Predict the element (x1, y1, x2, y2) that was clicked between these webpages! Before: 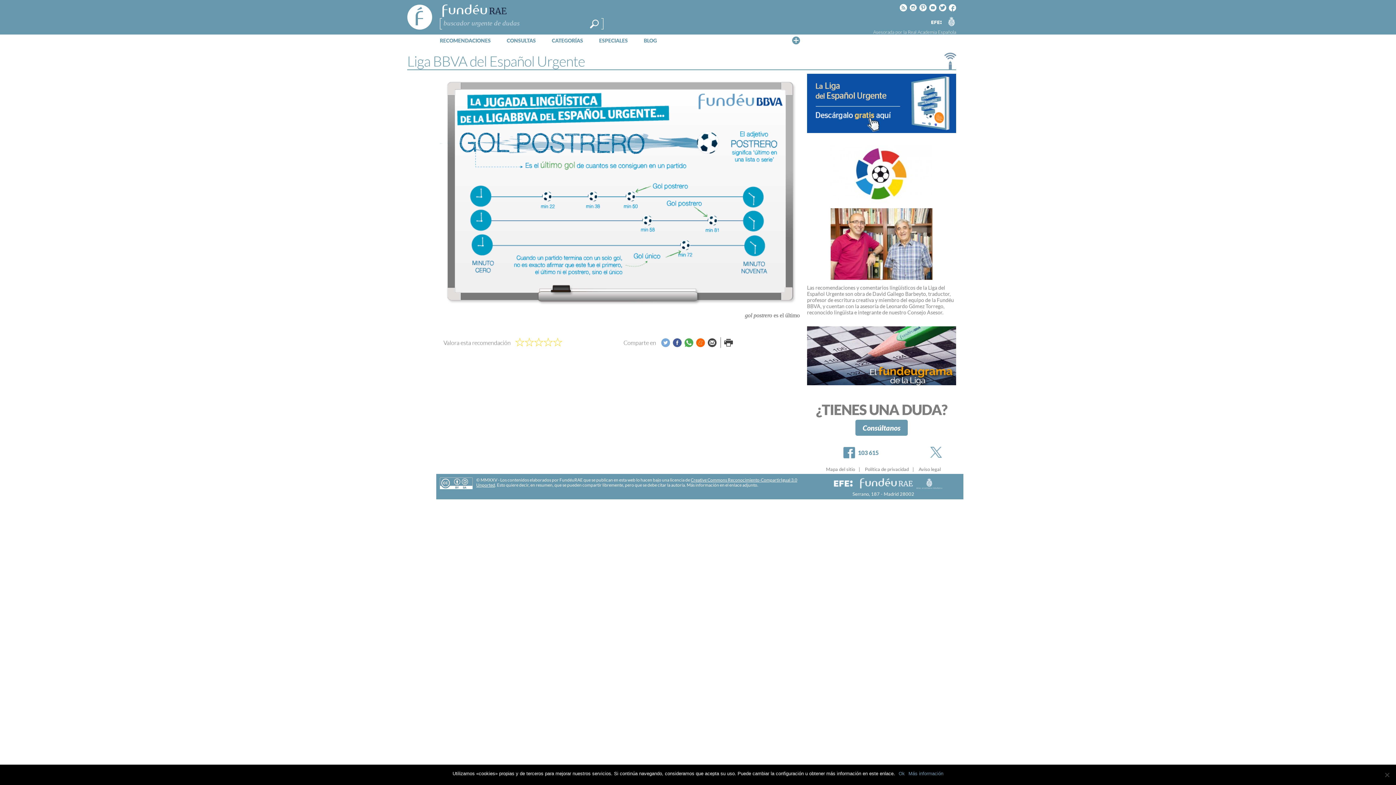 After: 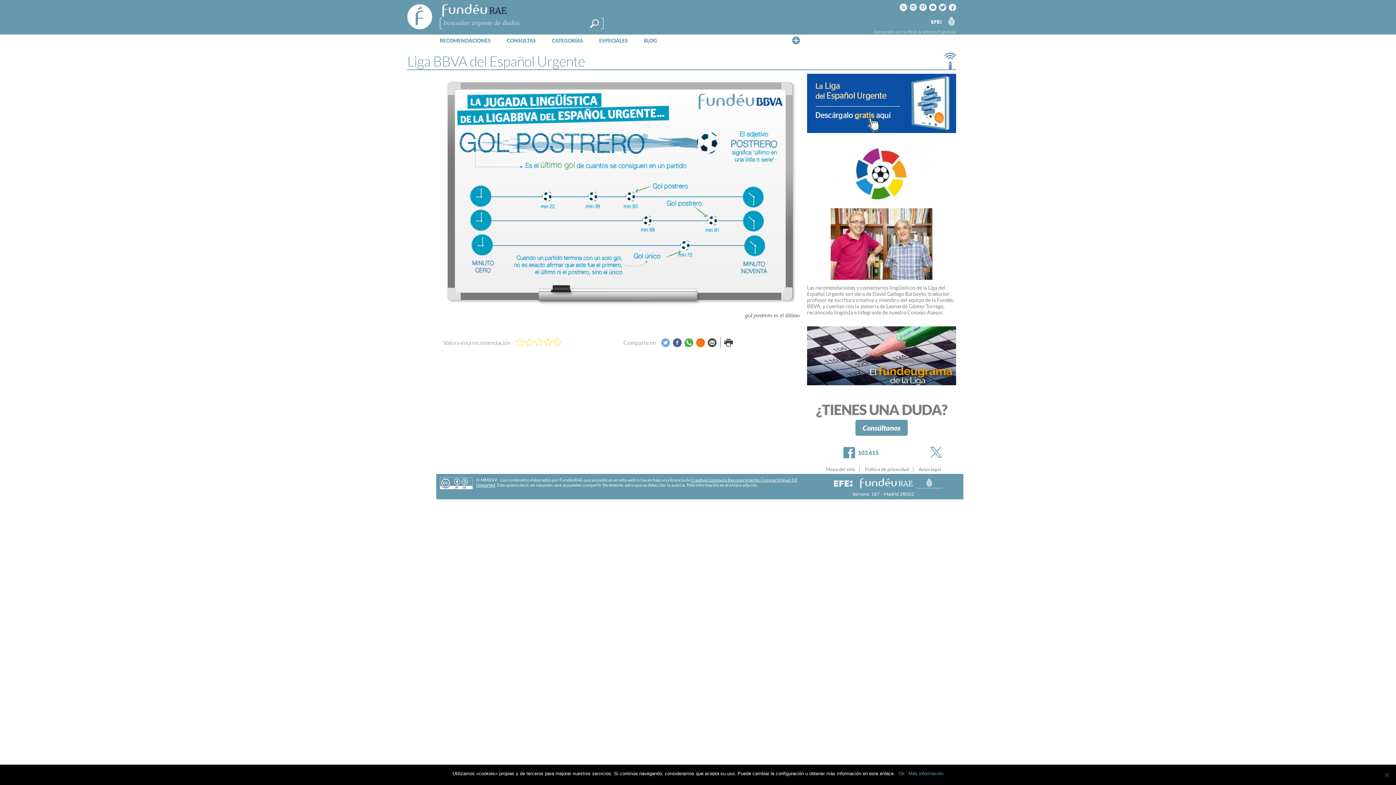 Action: label: Real Academia Española bbox: (908, 29, 956, 34)